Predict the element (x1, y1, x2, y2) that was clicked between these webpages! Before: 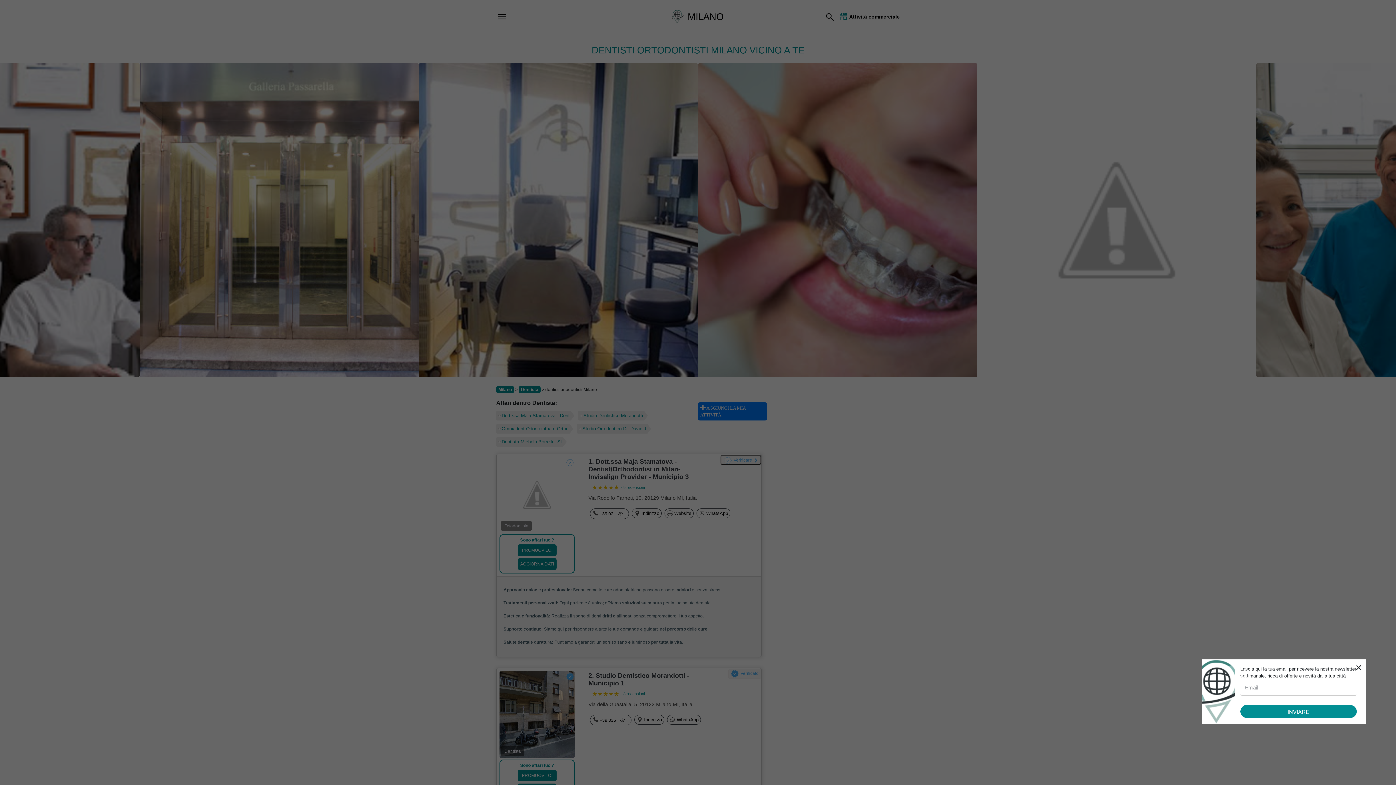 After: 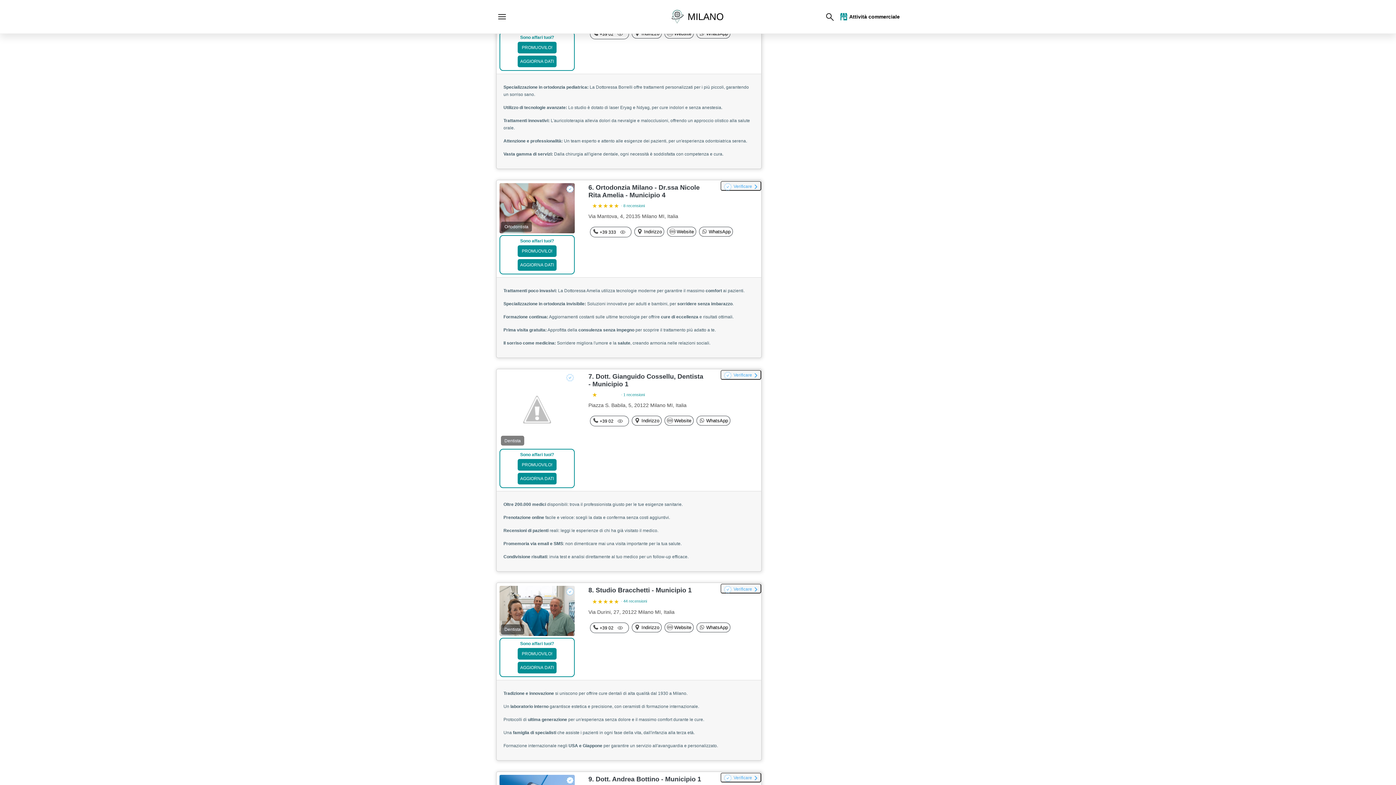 Action: bbox: (496, 437, 566, 446) label: Dentista Michela Borrelli - St